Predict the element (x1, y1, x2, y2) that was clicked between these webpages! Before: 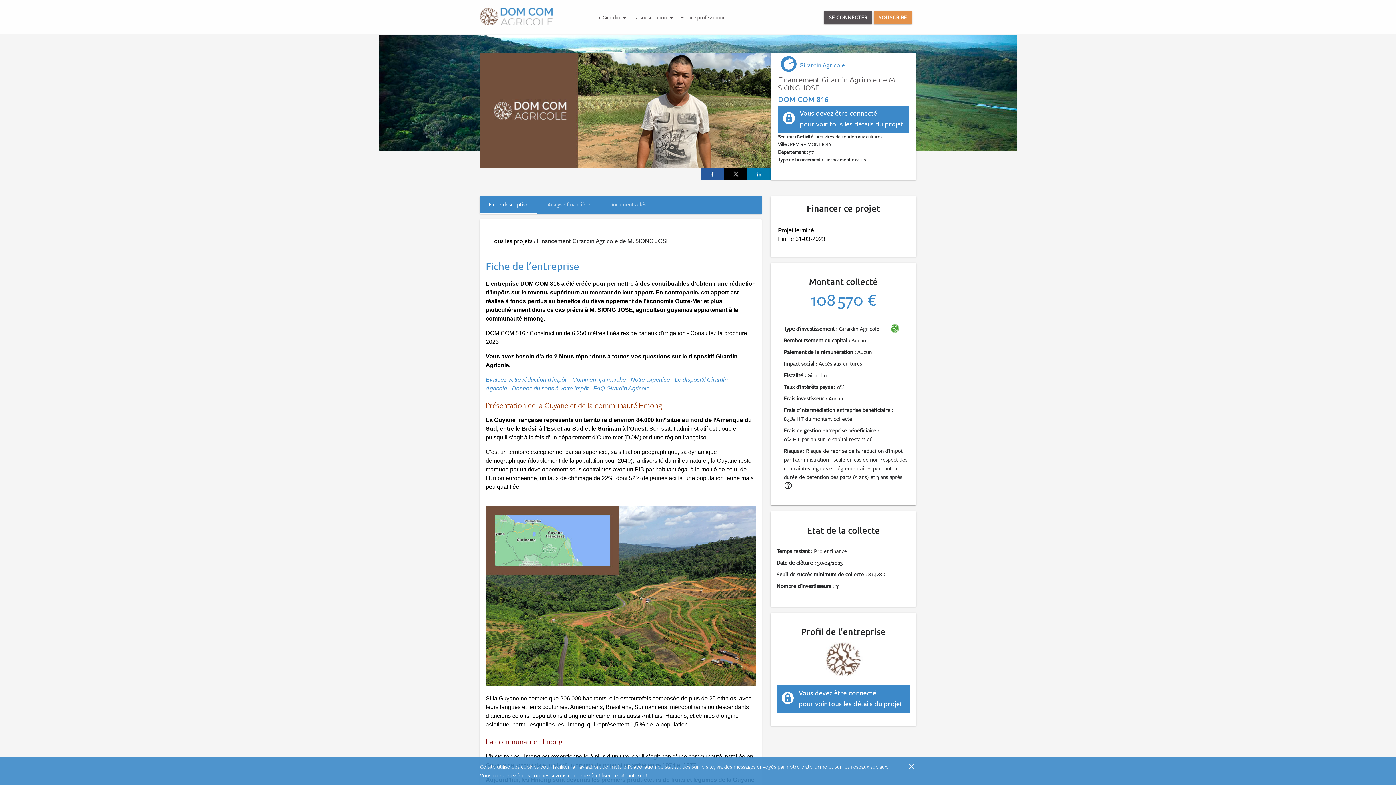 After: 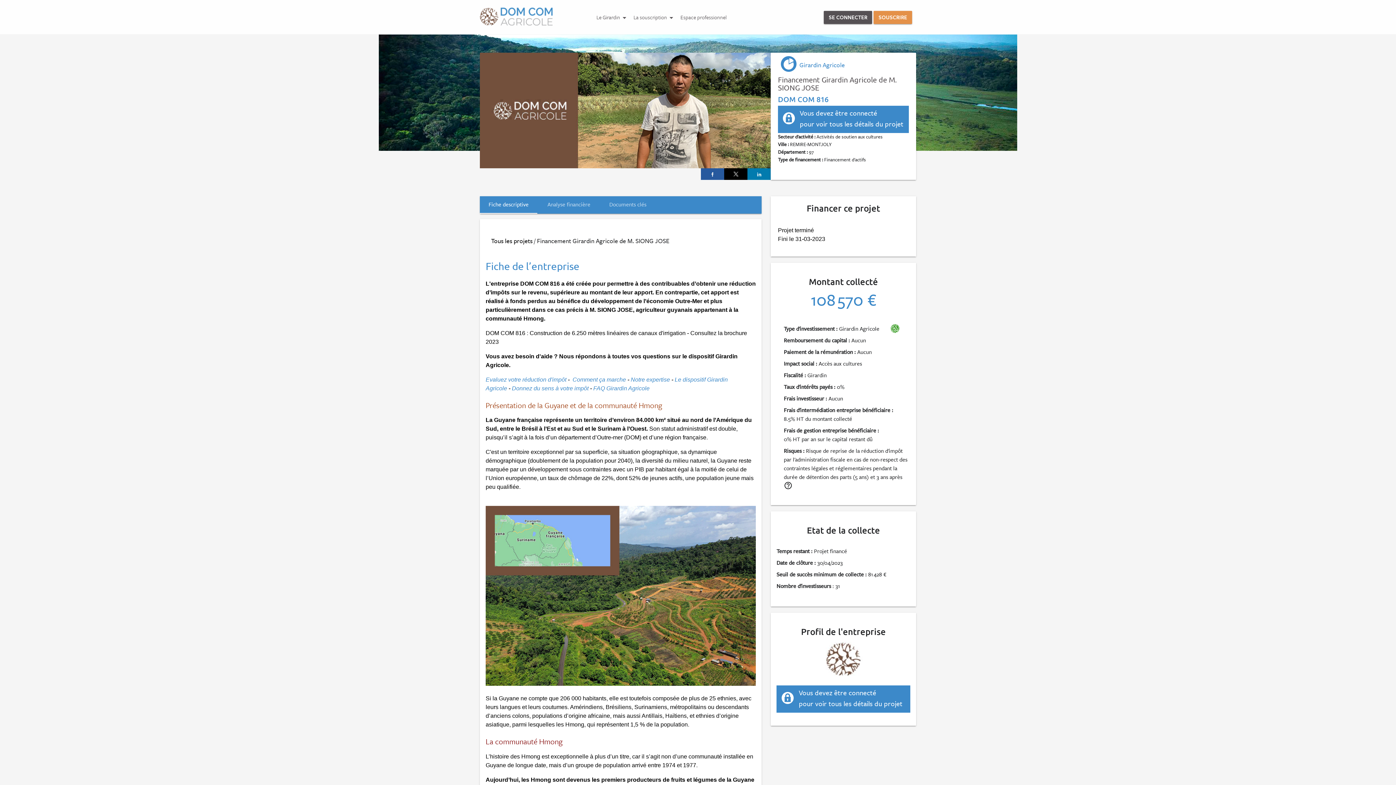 Action: bbox: (907, 762, 916, 773) label: close